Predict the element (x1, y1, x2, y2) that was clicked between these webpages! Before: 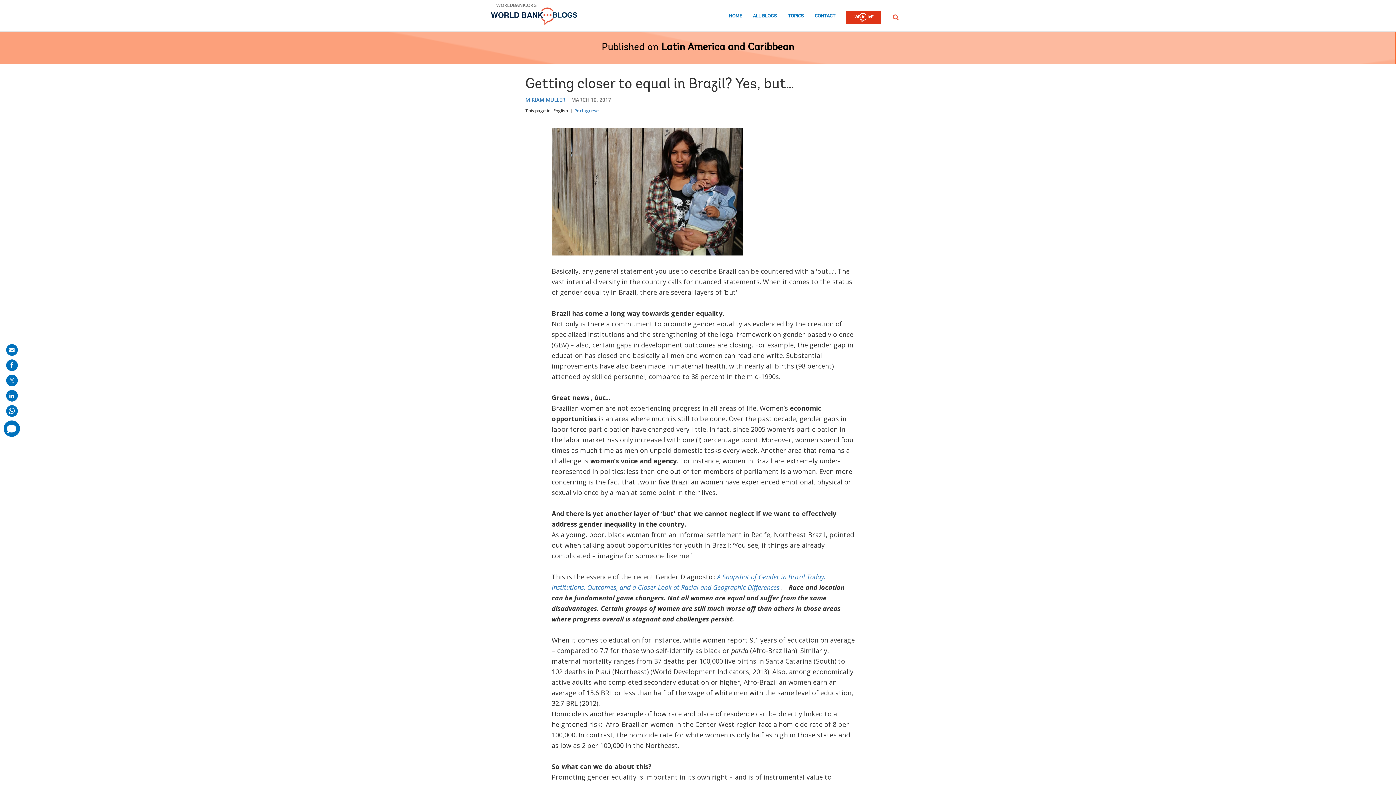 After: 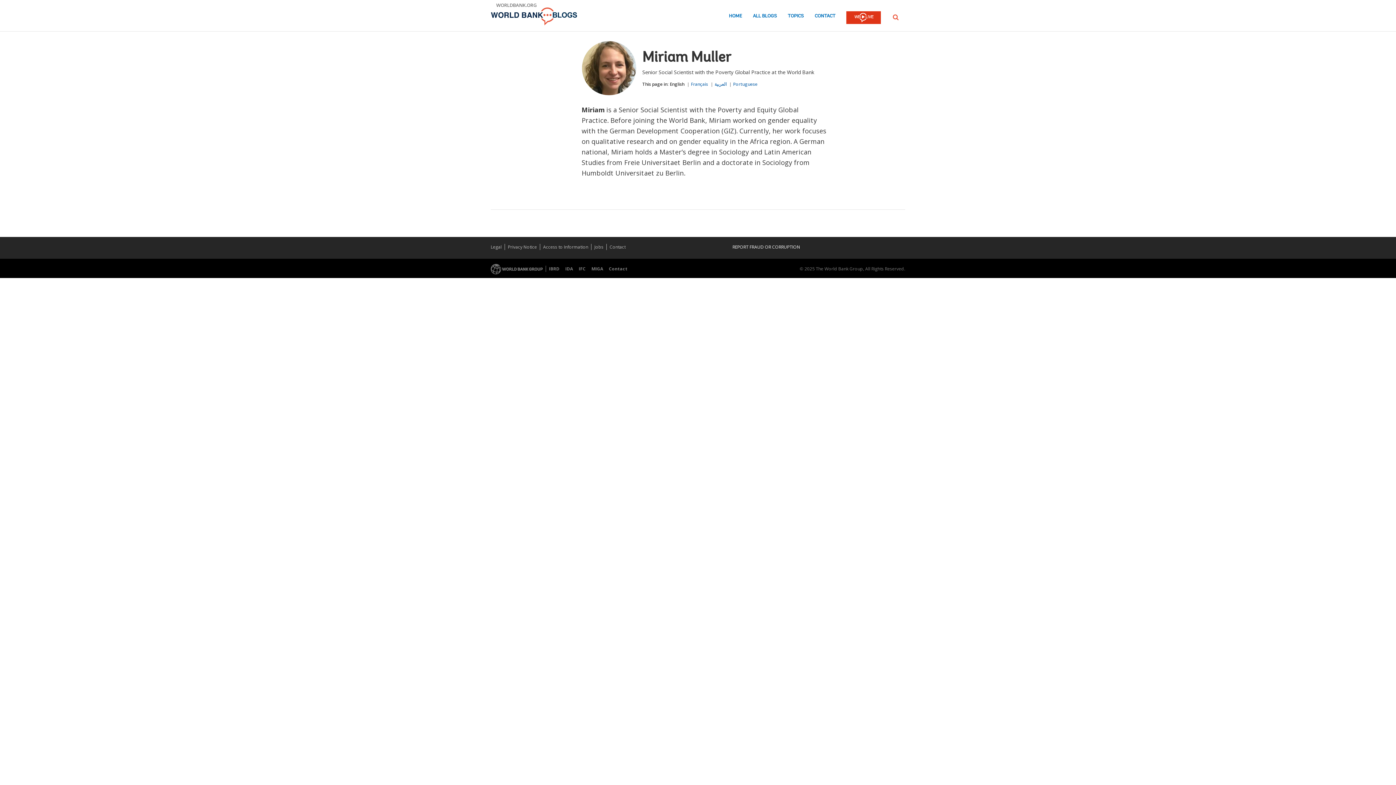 Action: label: MIRIAM MULLER bbox: (525, 97, 565, 102)